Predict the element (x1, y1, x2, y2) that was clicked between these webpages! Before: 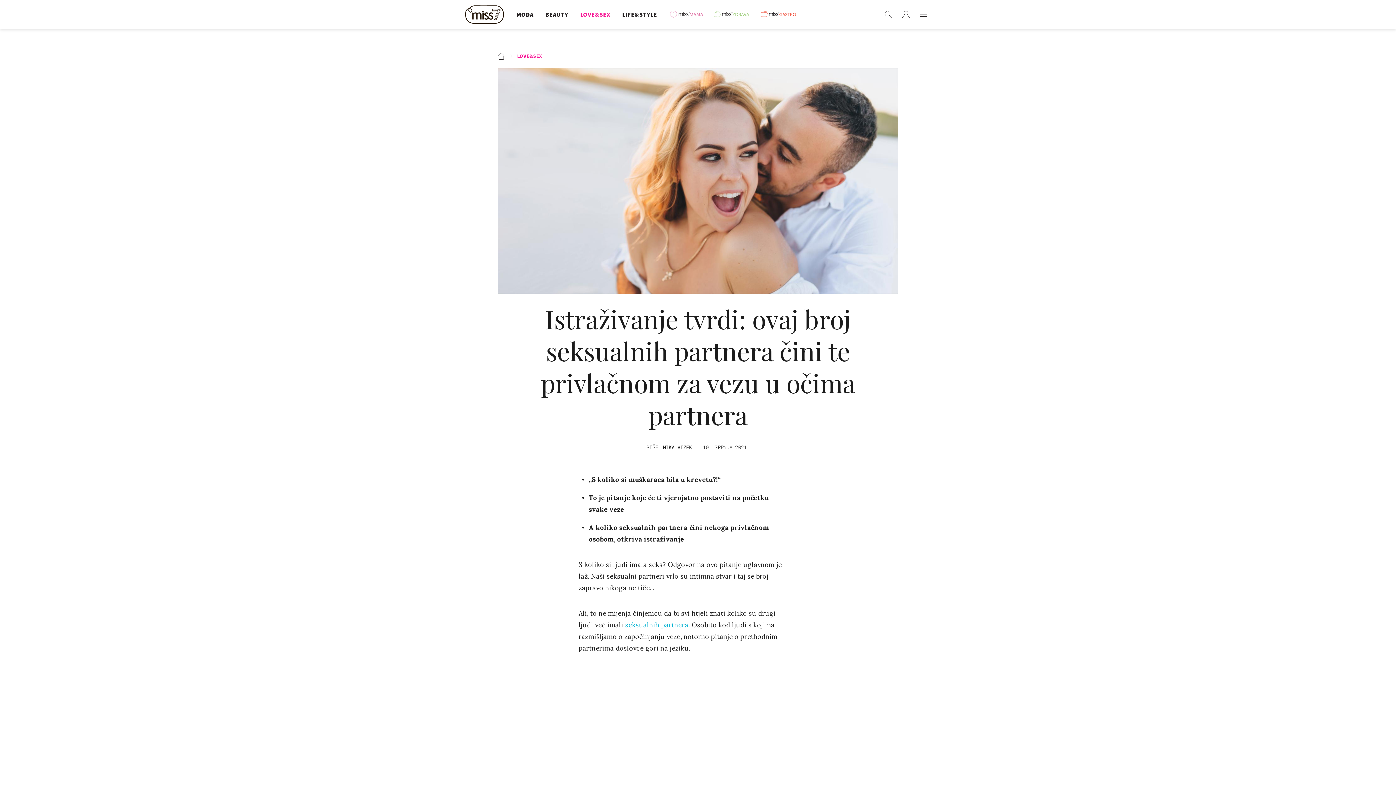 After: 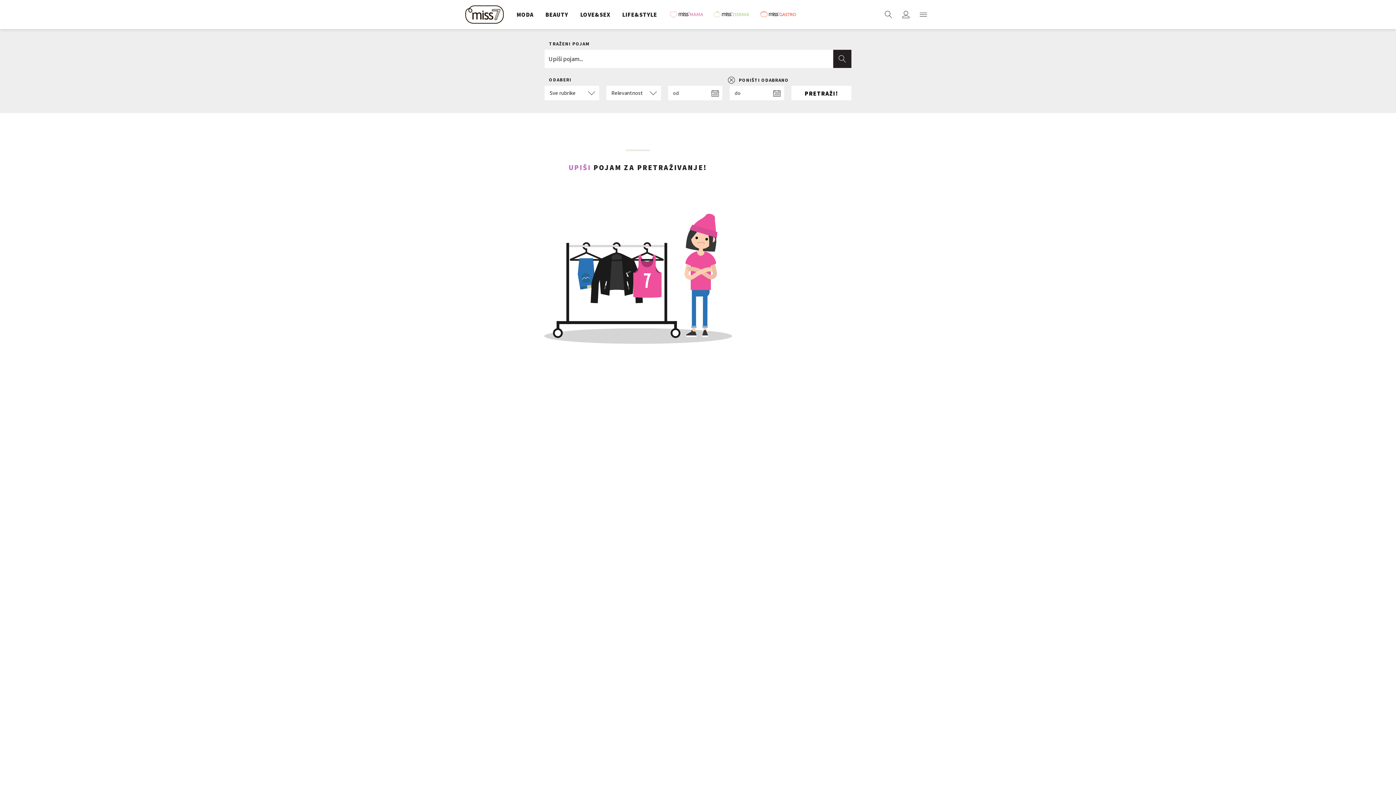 Action: bbox: (881, 7, 896, 21)